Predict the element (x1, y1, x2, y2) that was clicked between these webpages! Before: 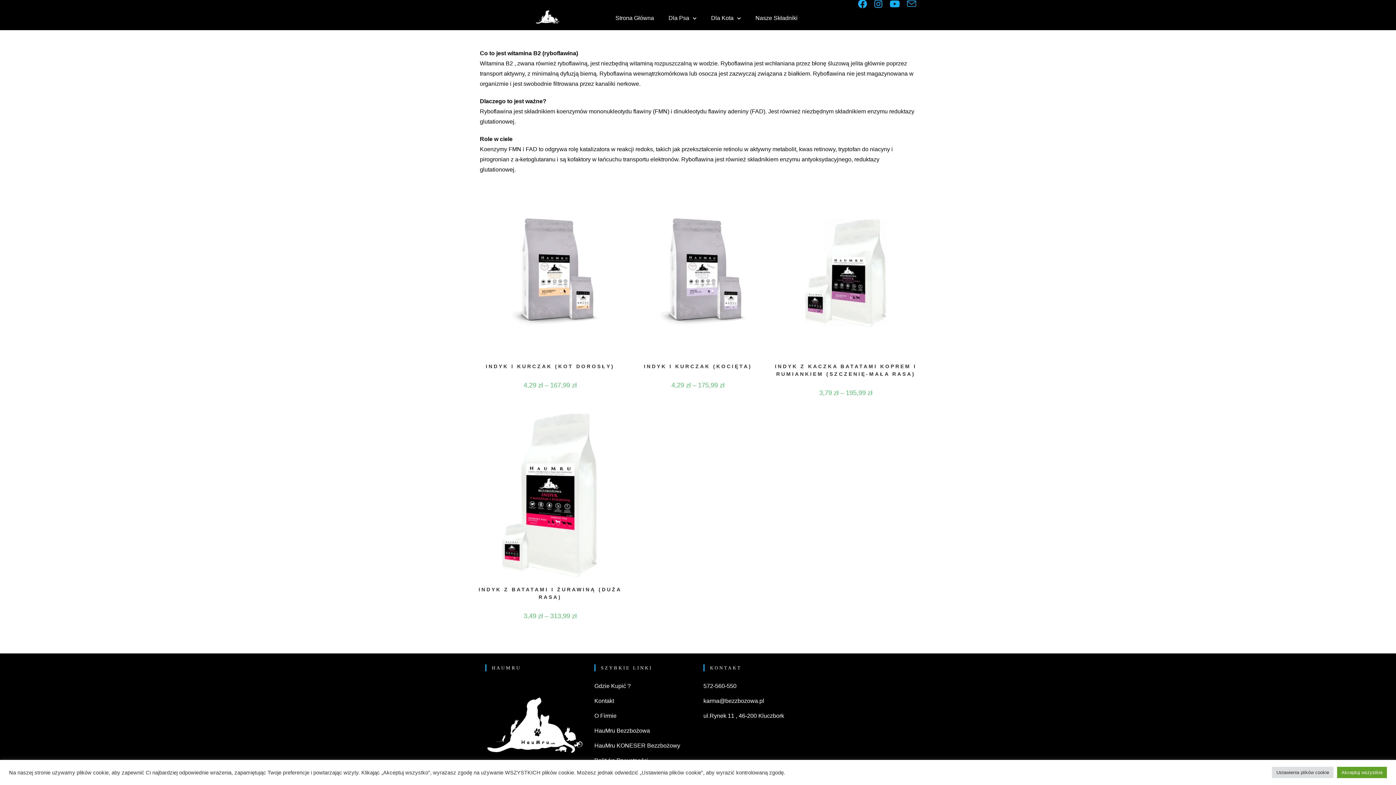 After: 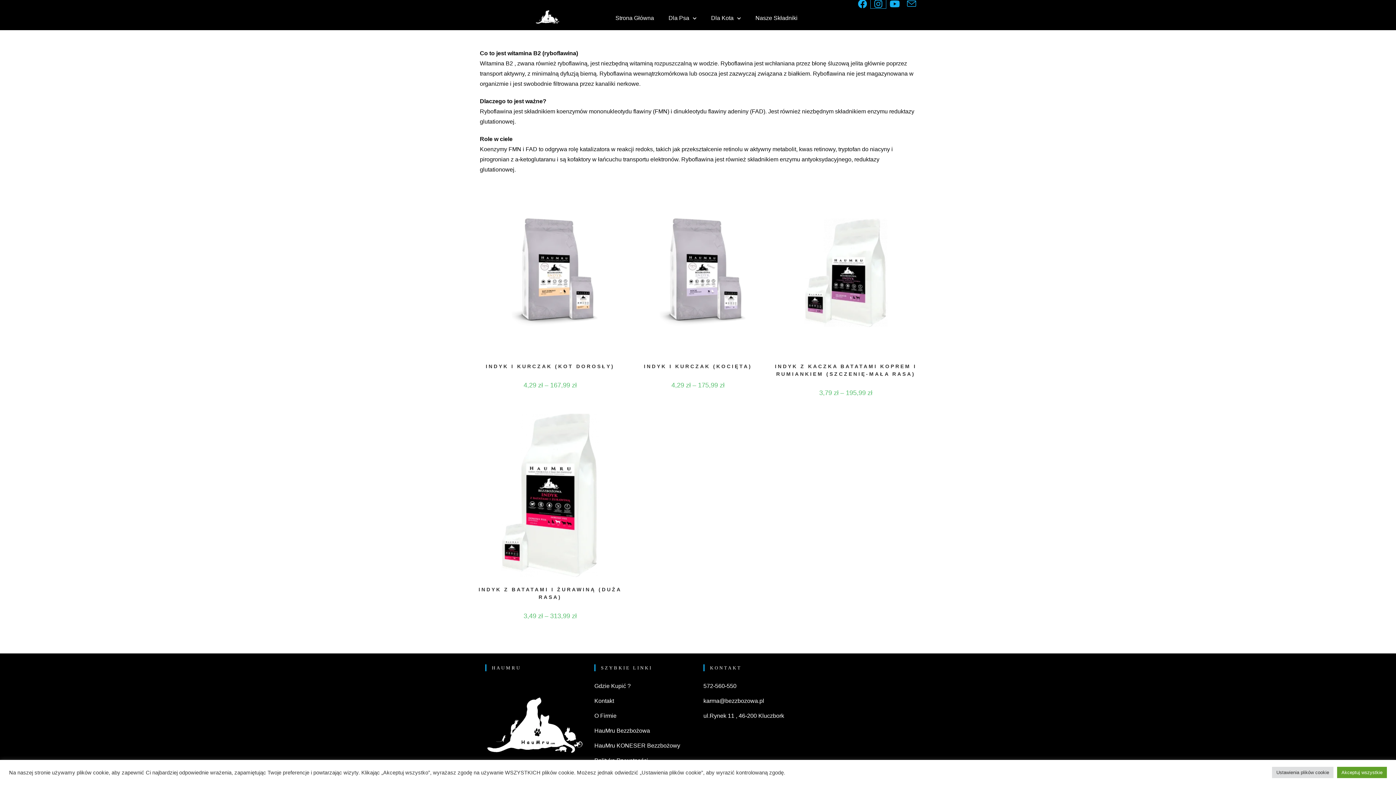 Action: bbox: (870, 0, 886, 8) label: Instagram (opens in a new tab)